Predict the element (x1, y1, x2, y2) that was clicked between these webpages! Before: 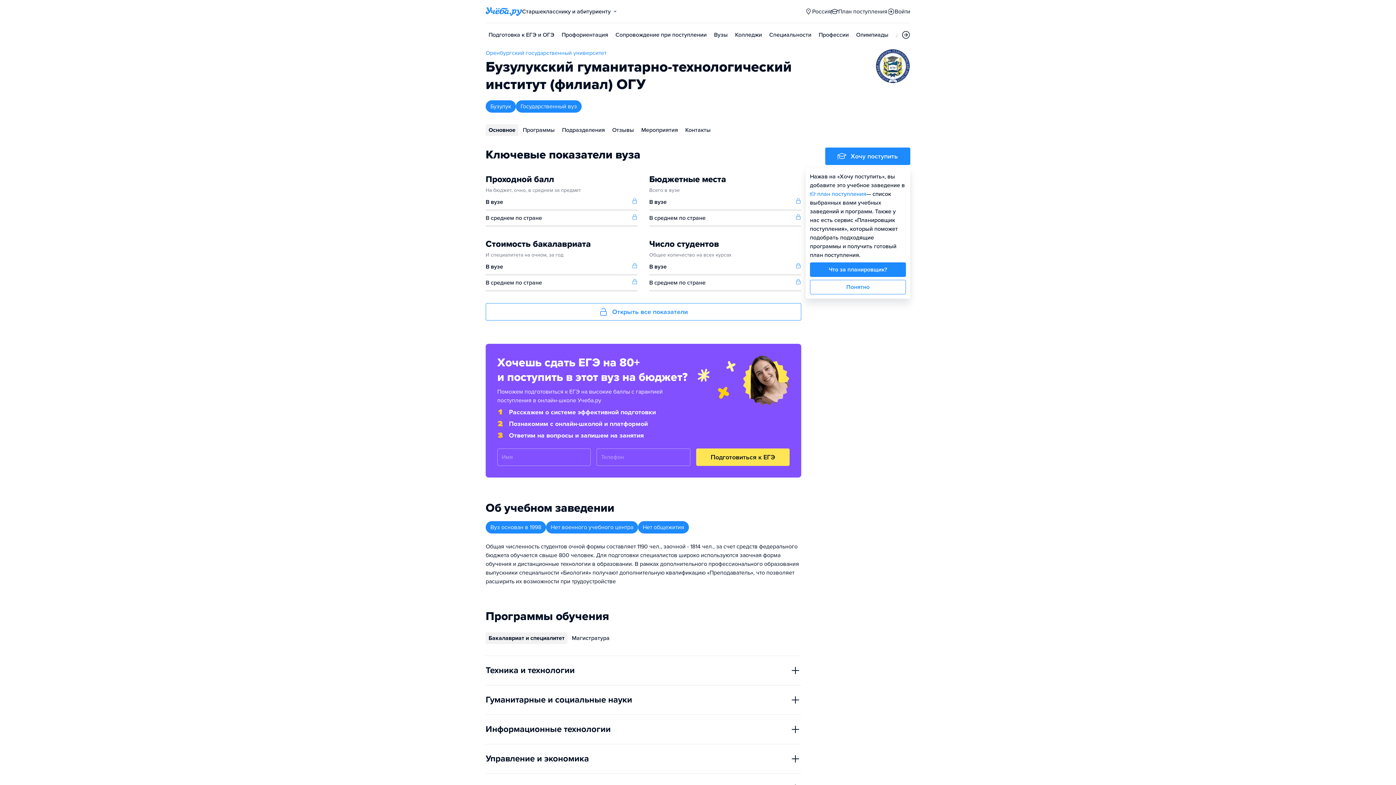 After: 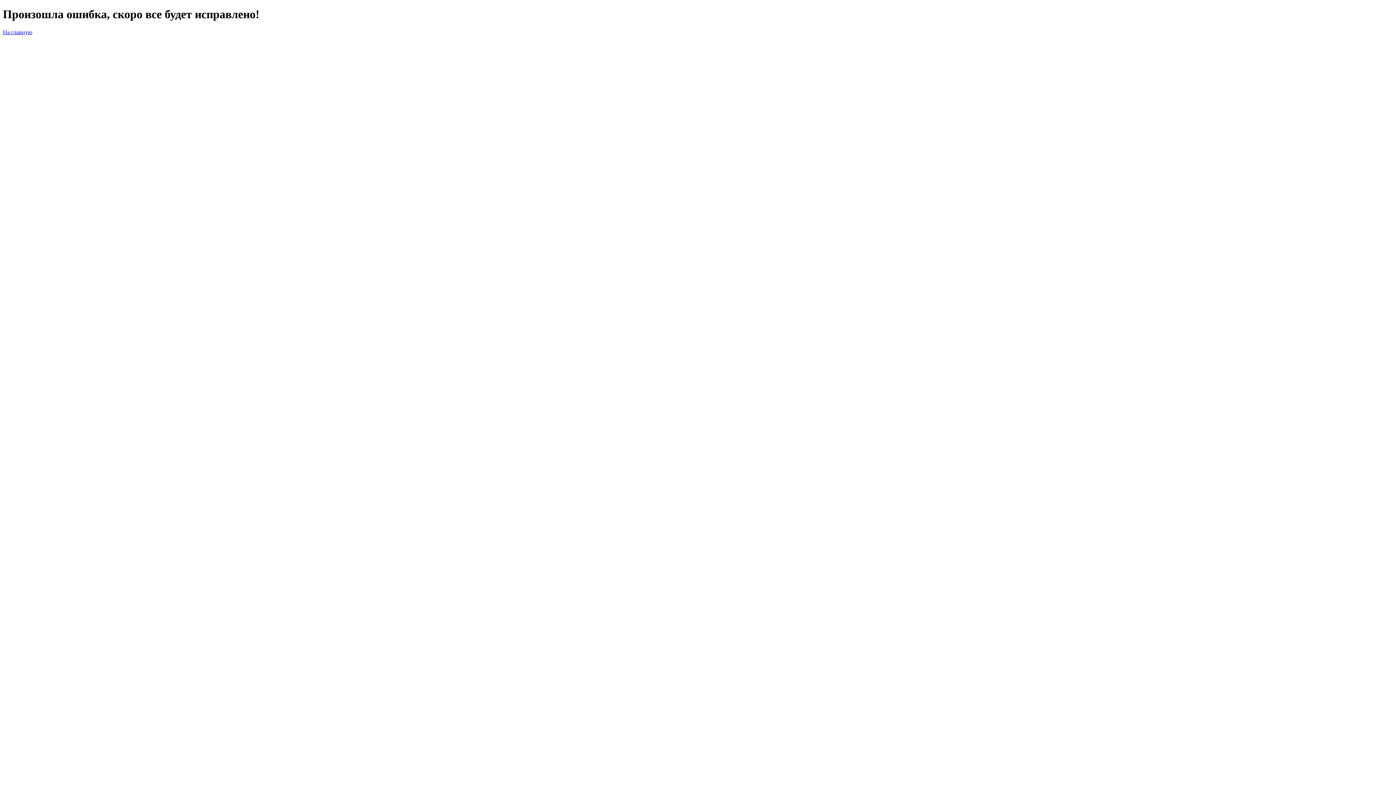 Action: label: Программы bbox: (520, 120, 557, 139)